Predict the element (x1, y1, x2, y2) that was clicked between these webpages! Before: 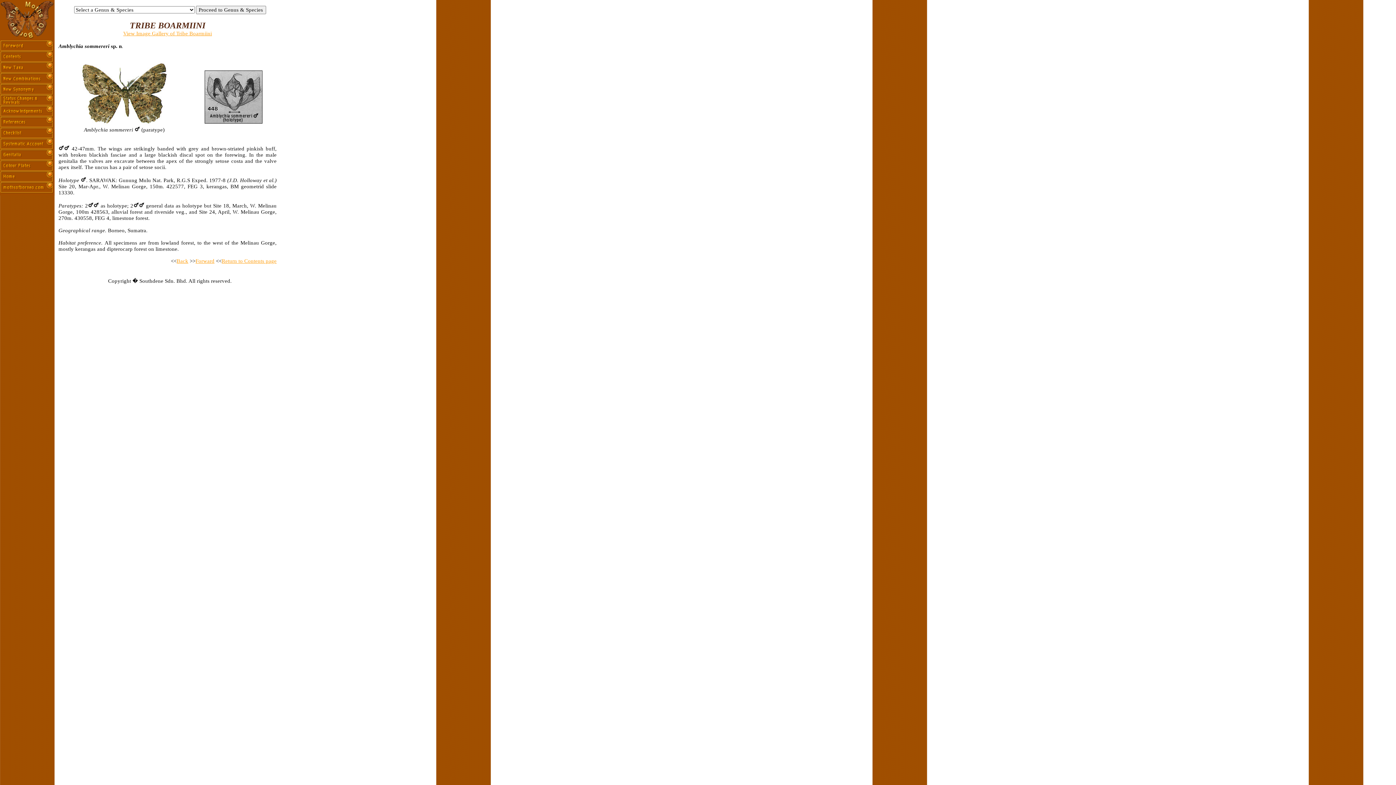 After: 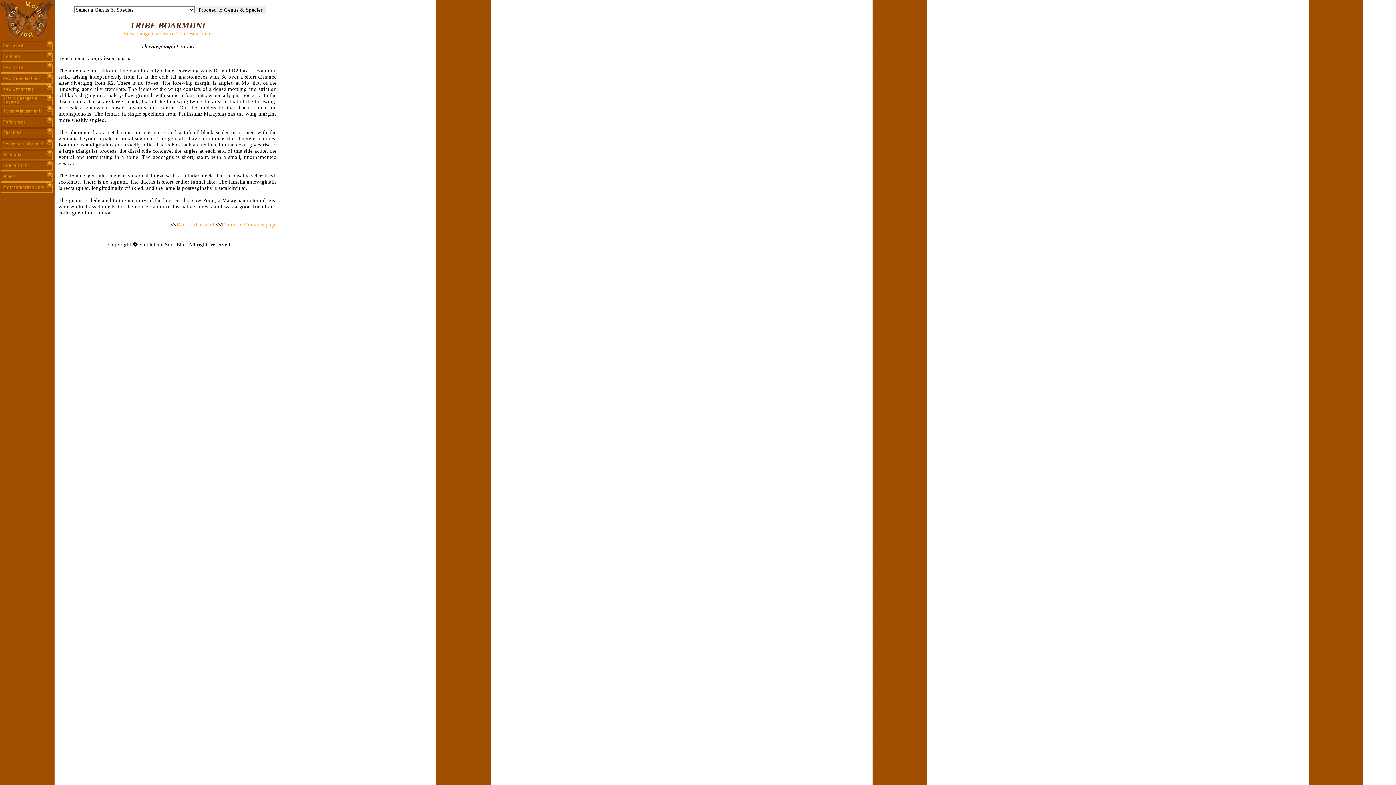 Action: bbox: (195, 258, 214, 264) label: Forward